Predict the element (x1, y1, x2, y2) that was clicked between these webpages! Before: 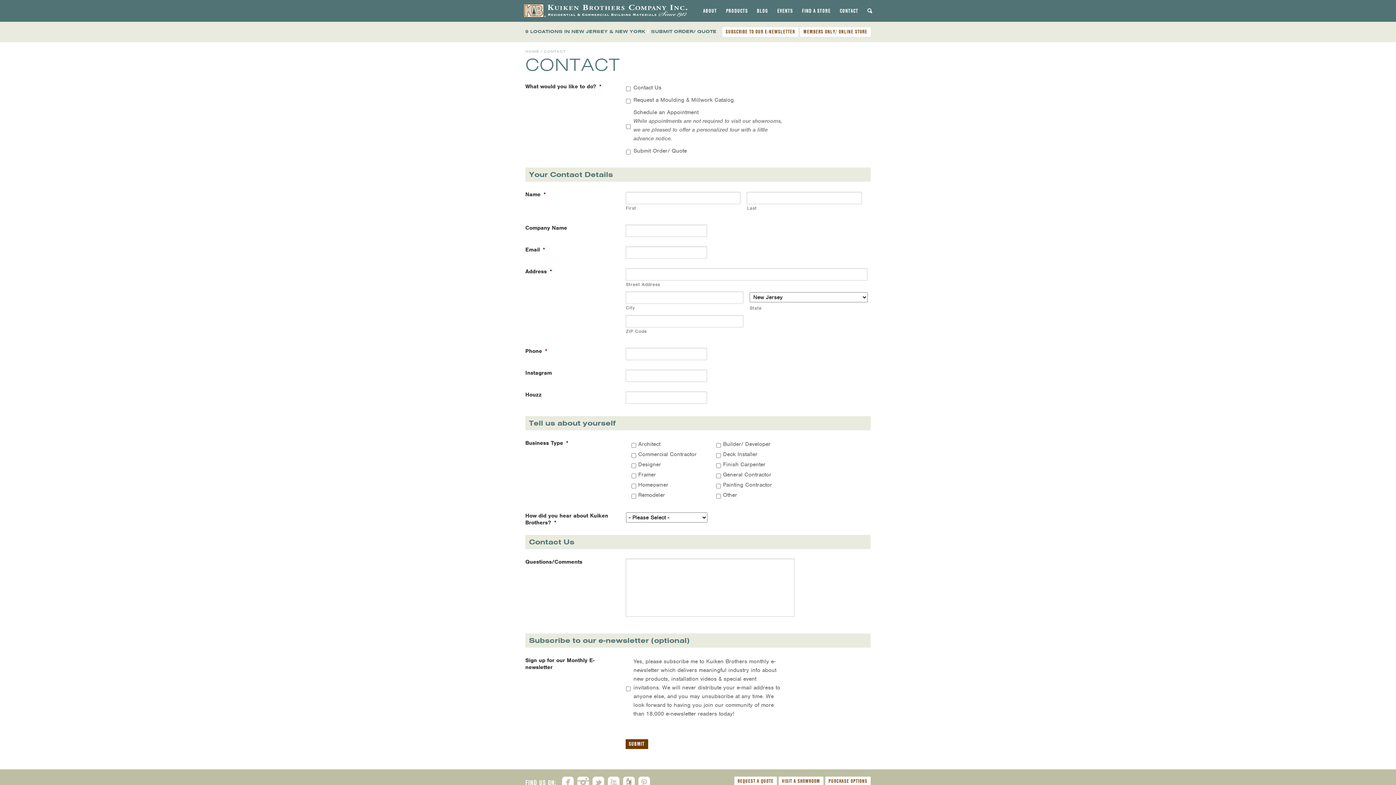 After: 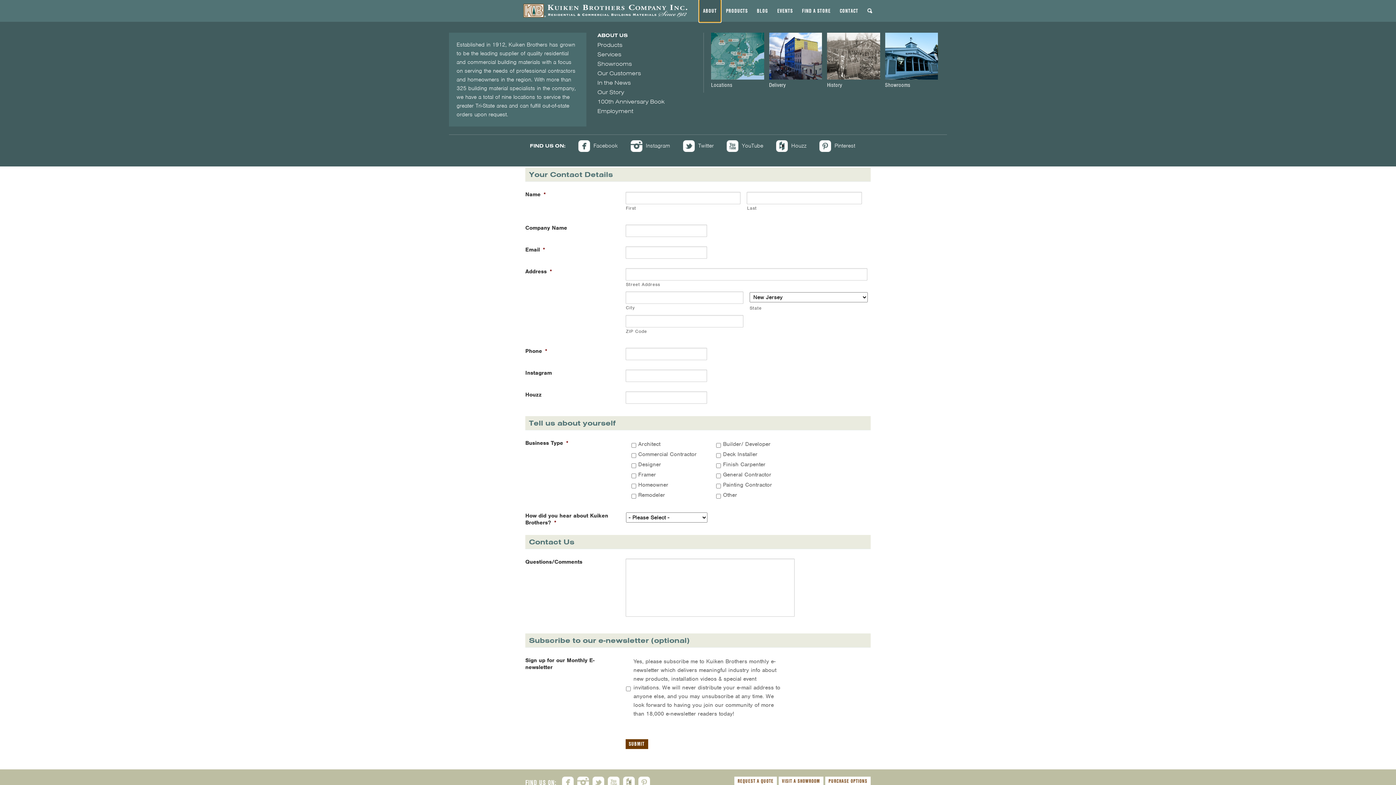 Action: label: ABOUT bbox: (699, 0, 720, 21)